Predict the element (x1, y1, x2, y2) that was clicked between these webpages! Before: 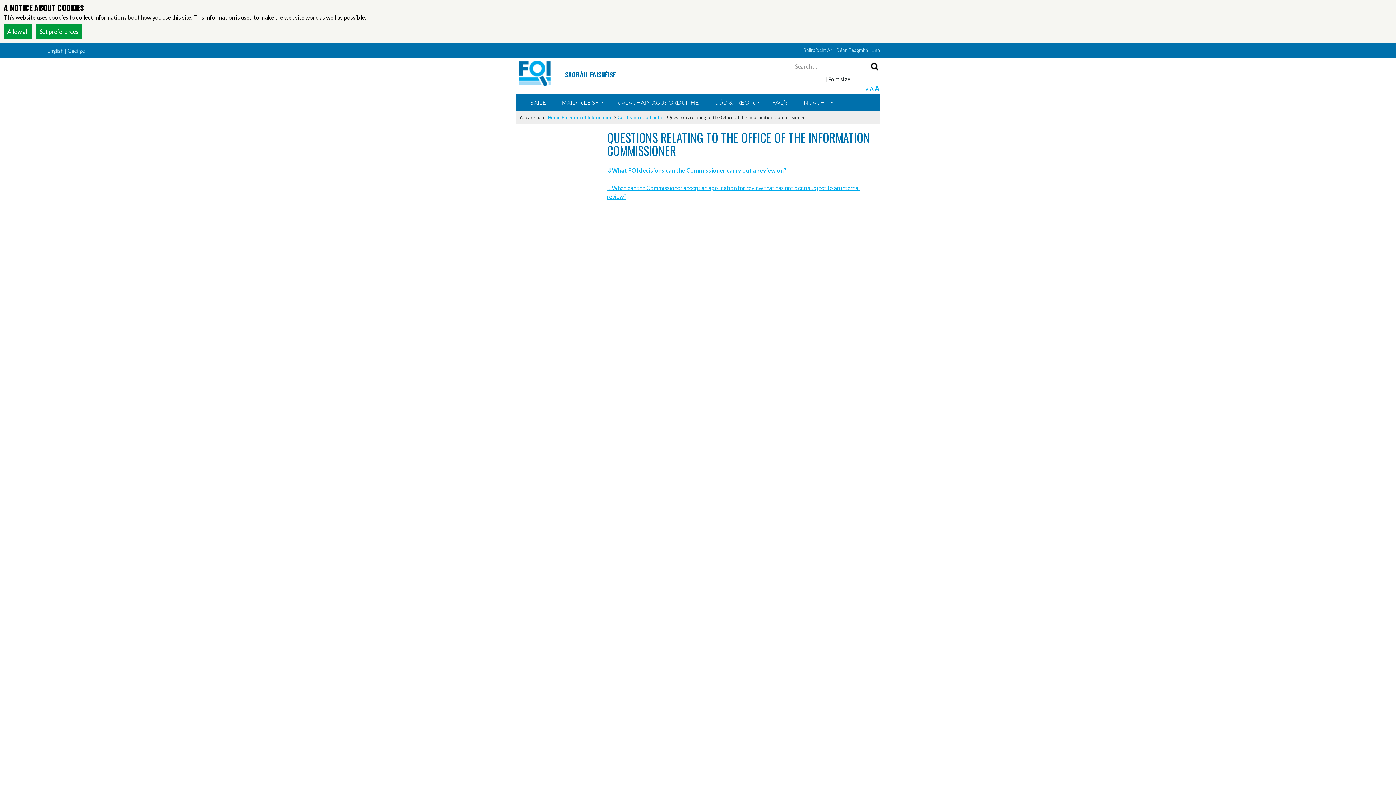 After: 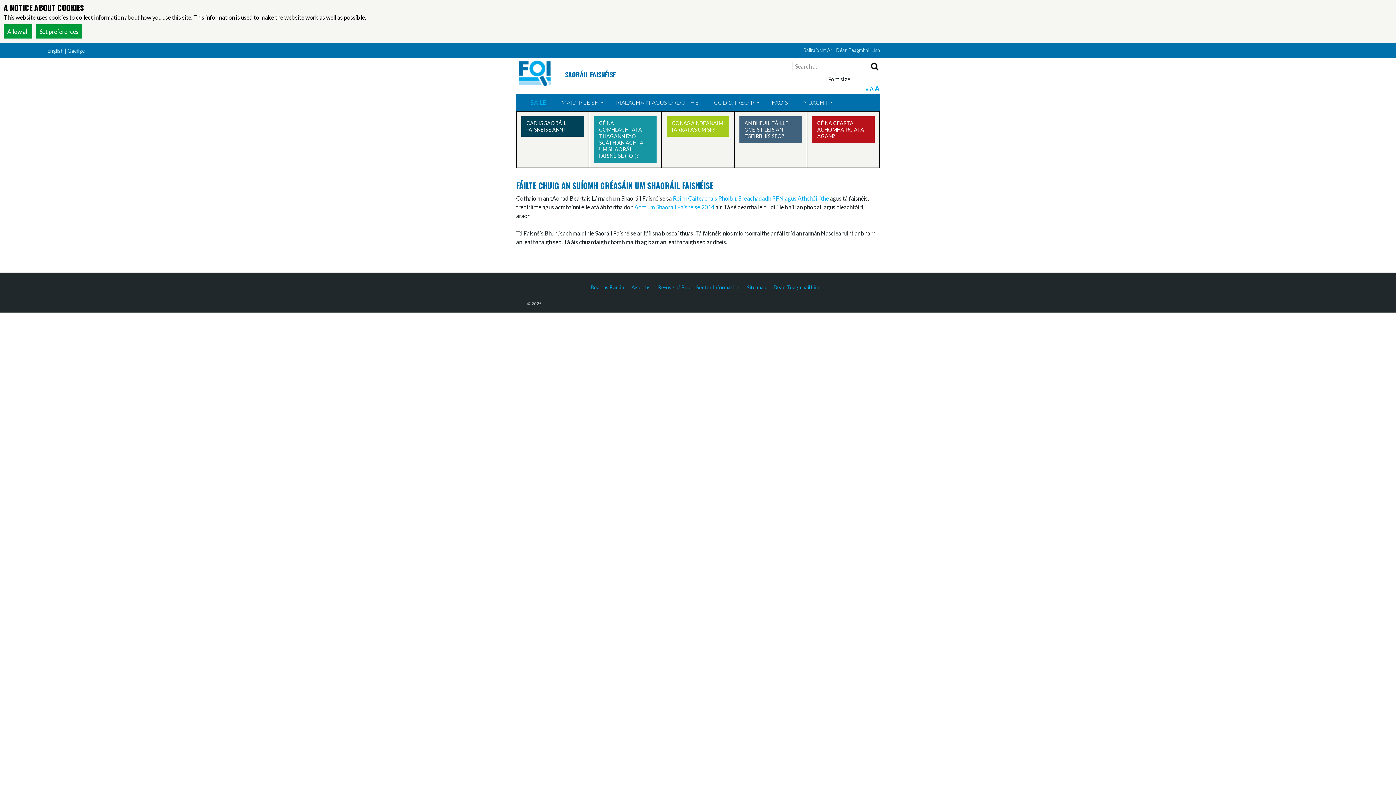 Action: bbox: (522, 93, 553, 111) label: BAILE